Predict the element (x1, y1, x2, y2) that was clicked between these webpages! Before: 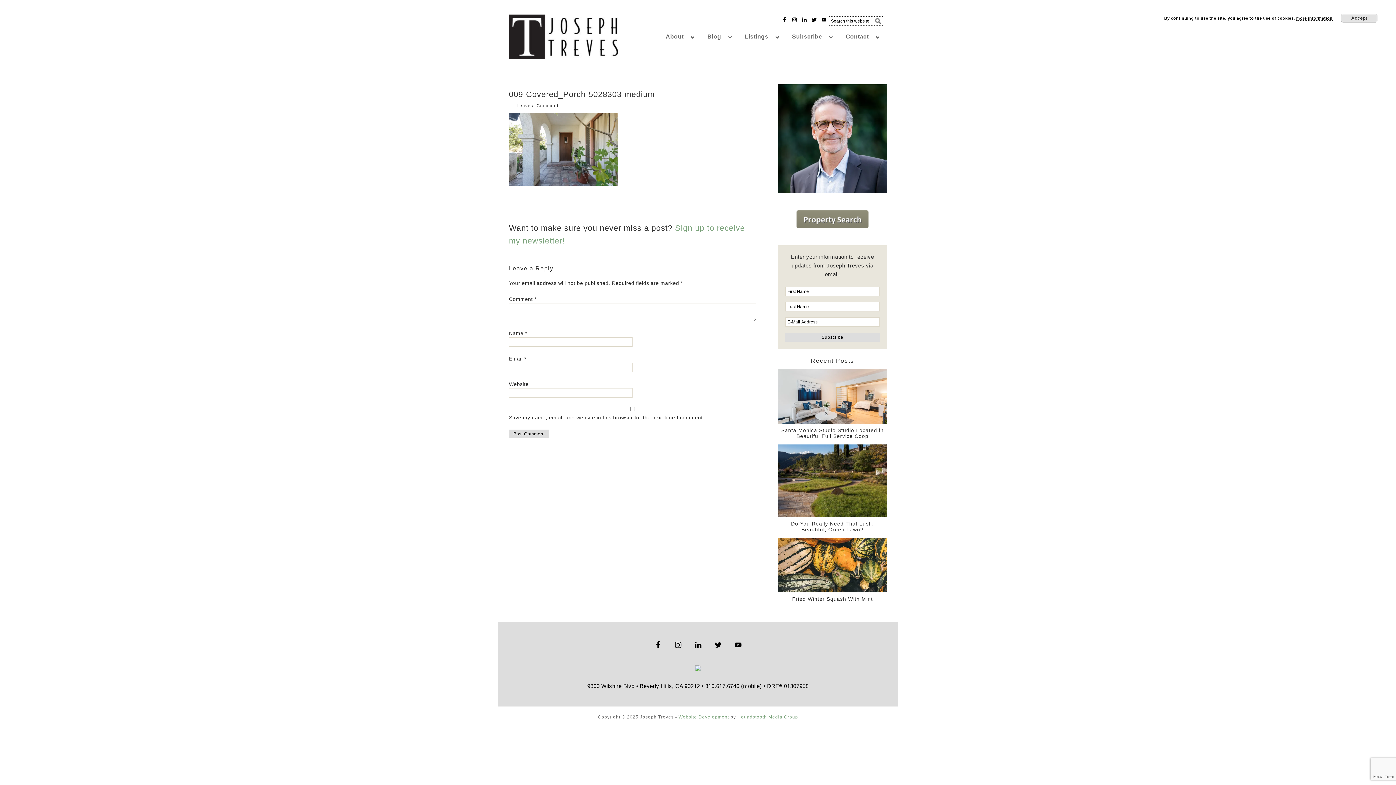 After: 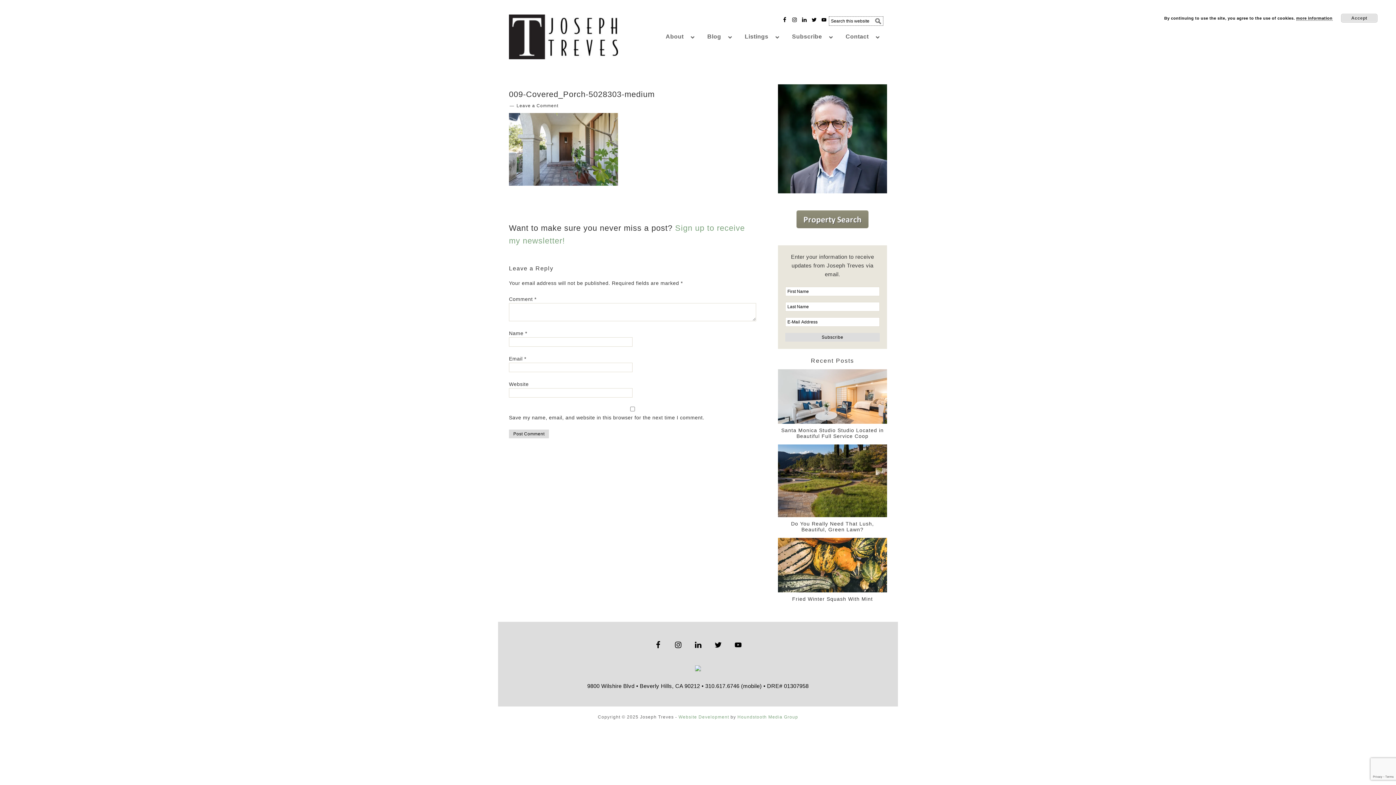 Action: bbox: (801, 17, 807, 22)